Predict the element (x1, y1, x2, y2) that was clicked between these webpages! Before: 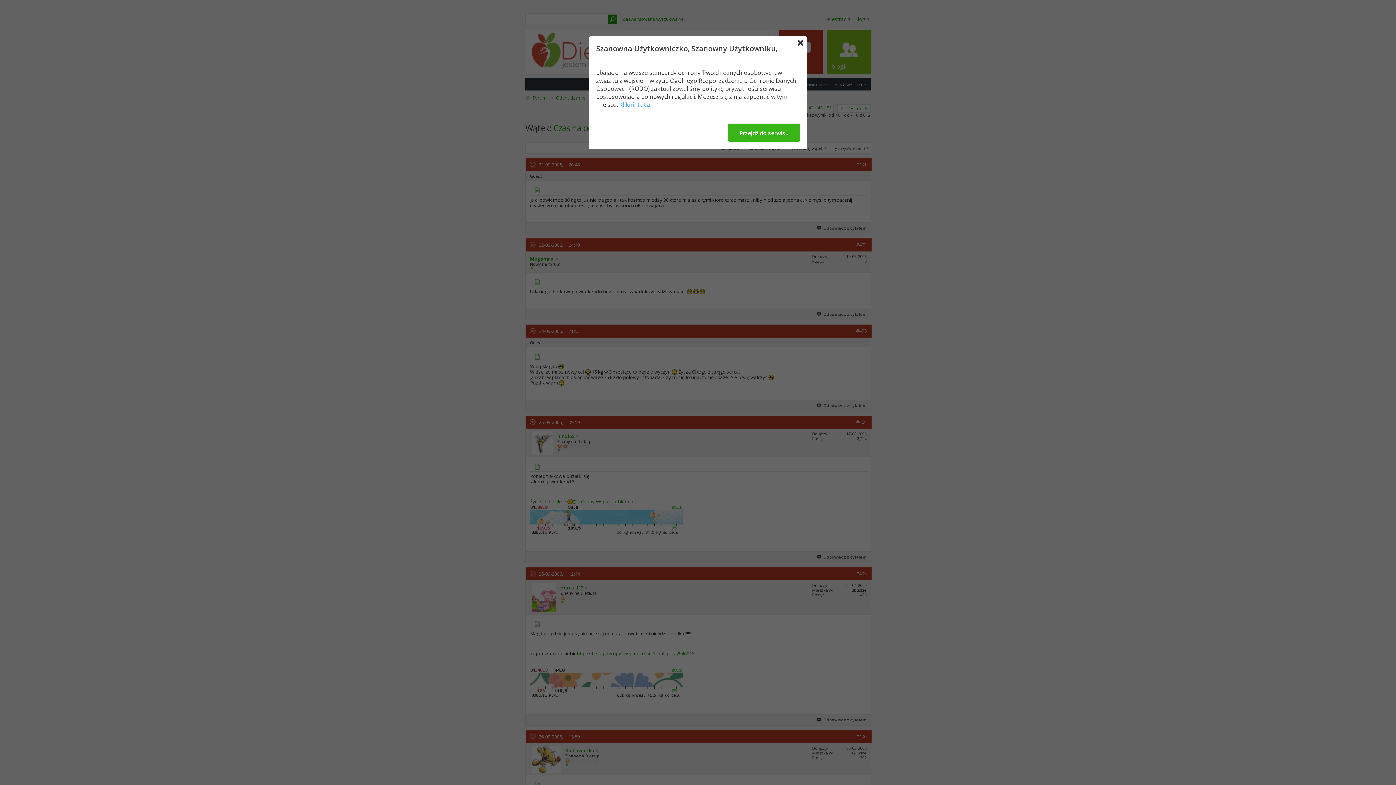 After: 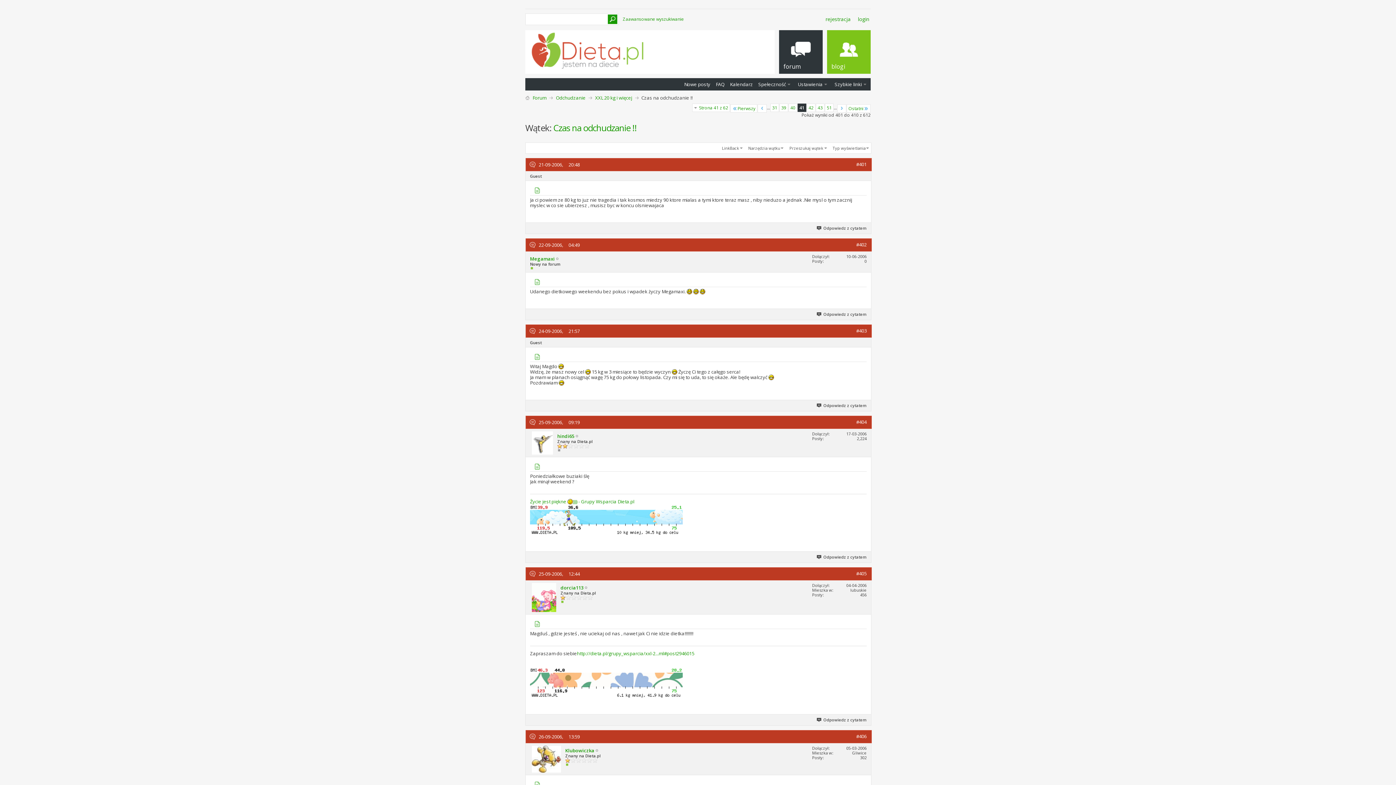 Action: bbox: (797, 40, 803, 45)